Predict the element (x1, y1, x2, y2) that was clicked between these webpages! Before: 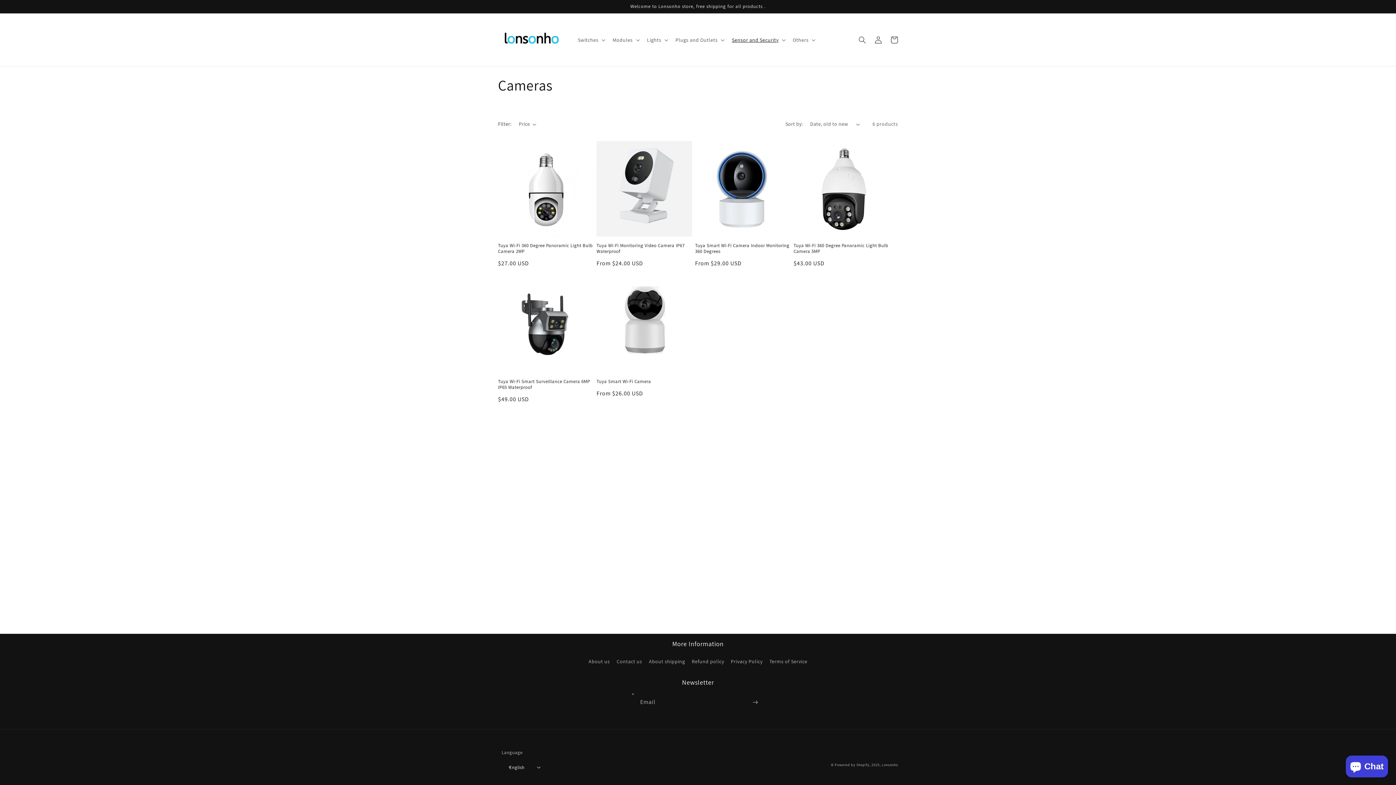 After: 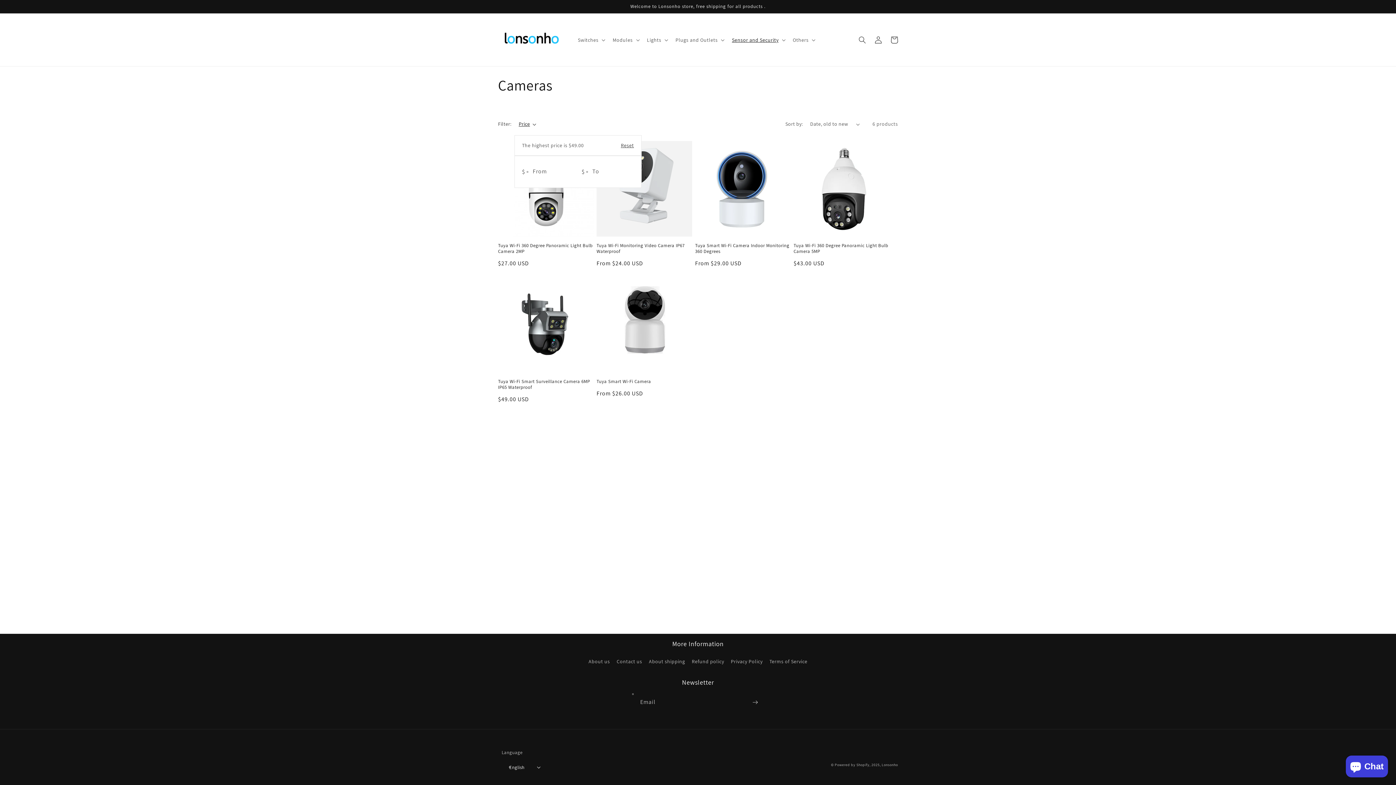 Action: bbox: (518, 120, 536, 128) label: Price